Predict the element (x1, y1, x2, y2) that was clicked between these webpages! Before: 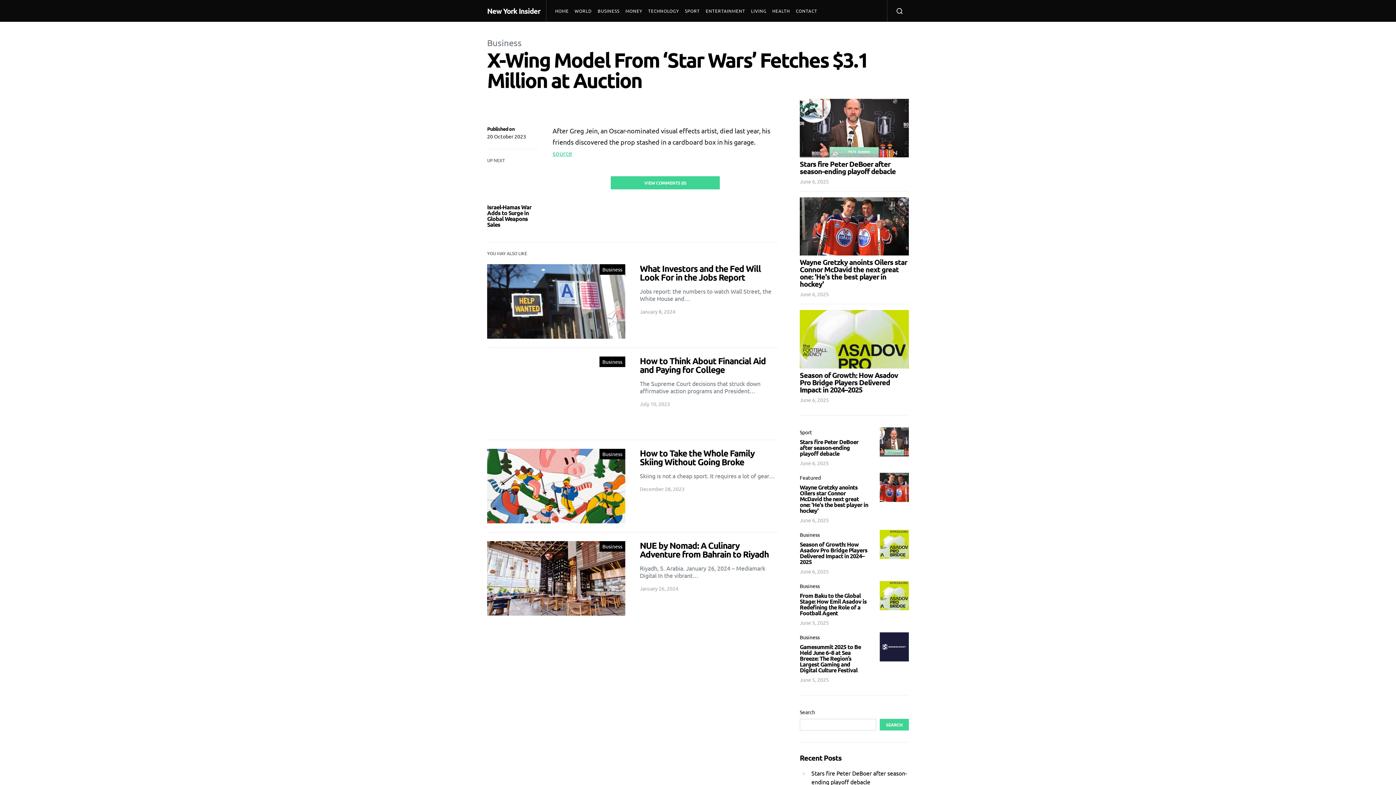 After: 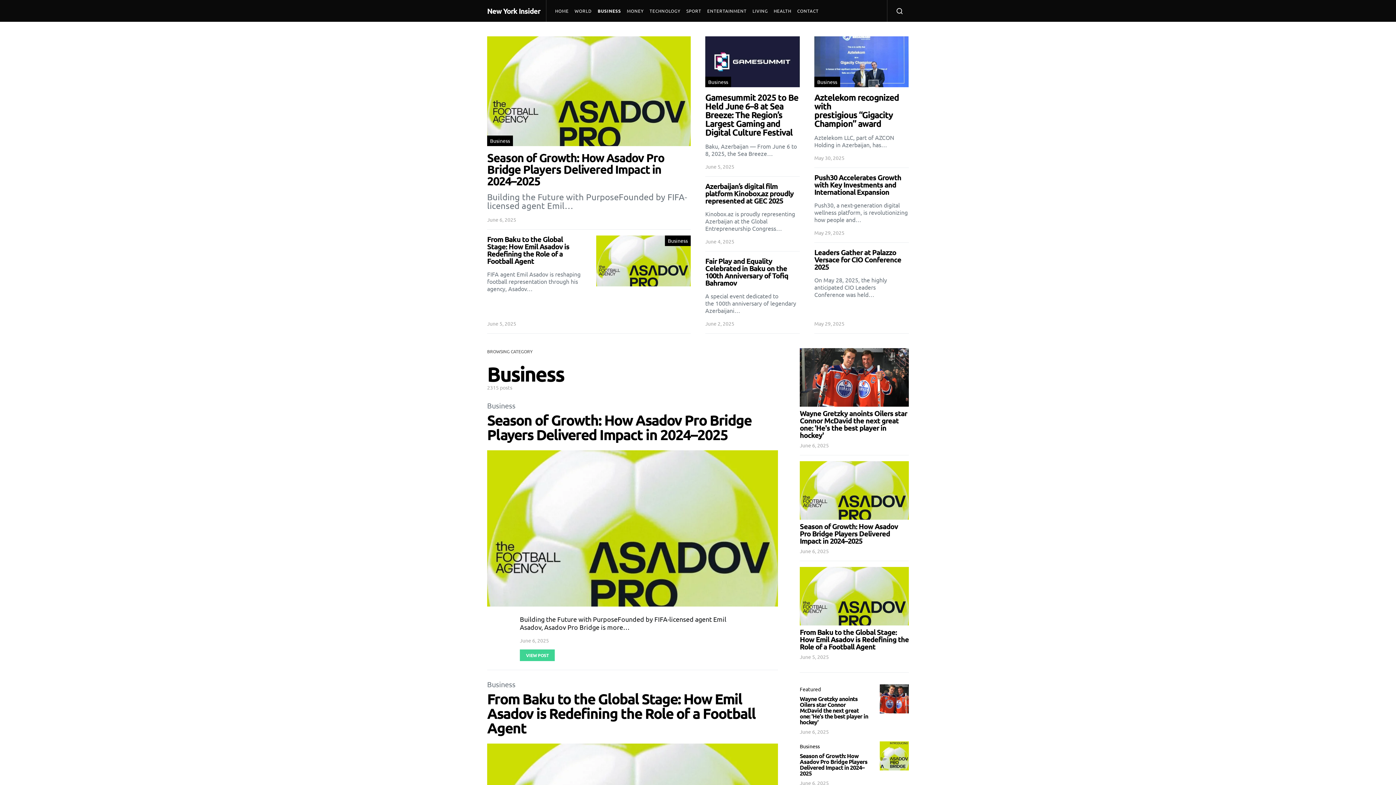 Action: bbox: (599, 449, 625, 459) label: Business